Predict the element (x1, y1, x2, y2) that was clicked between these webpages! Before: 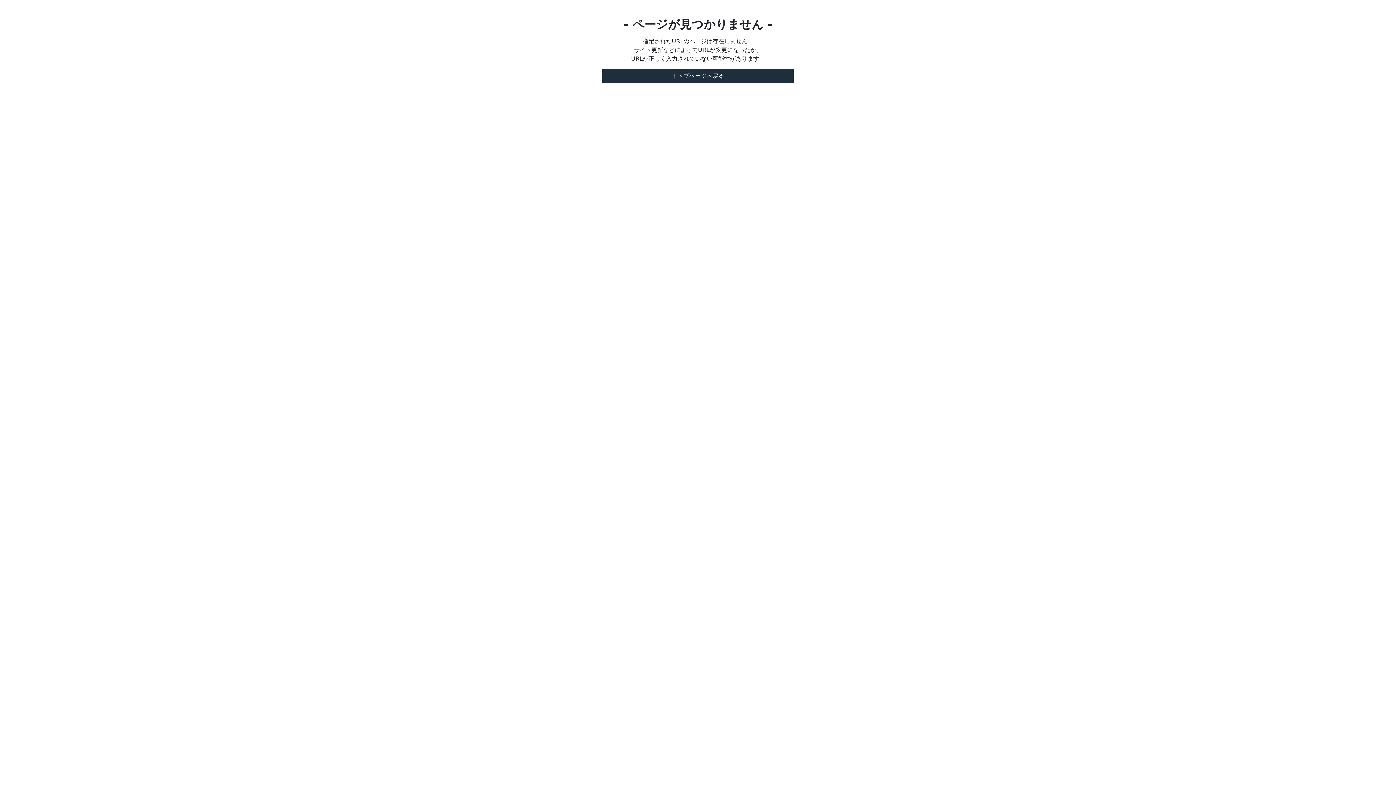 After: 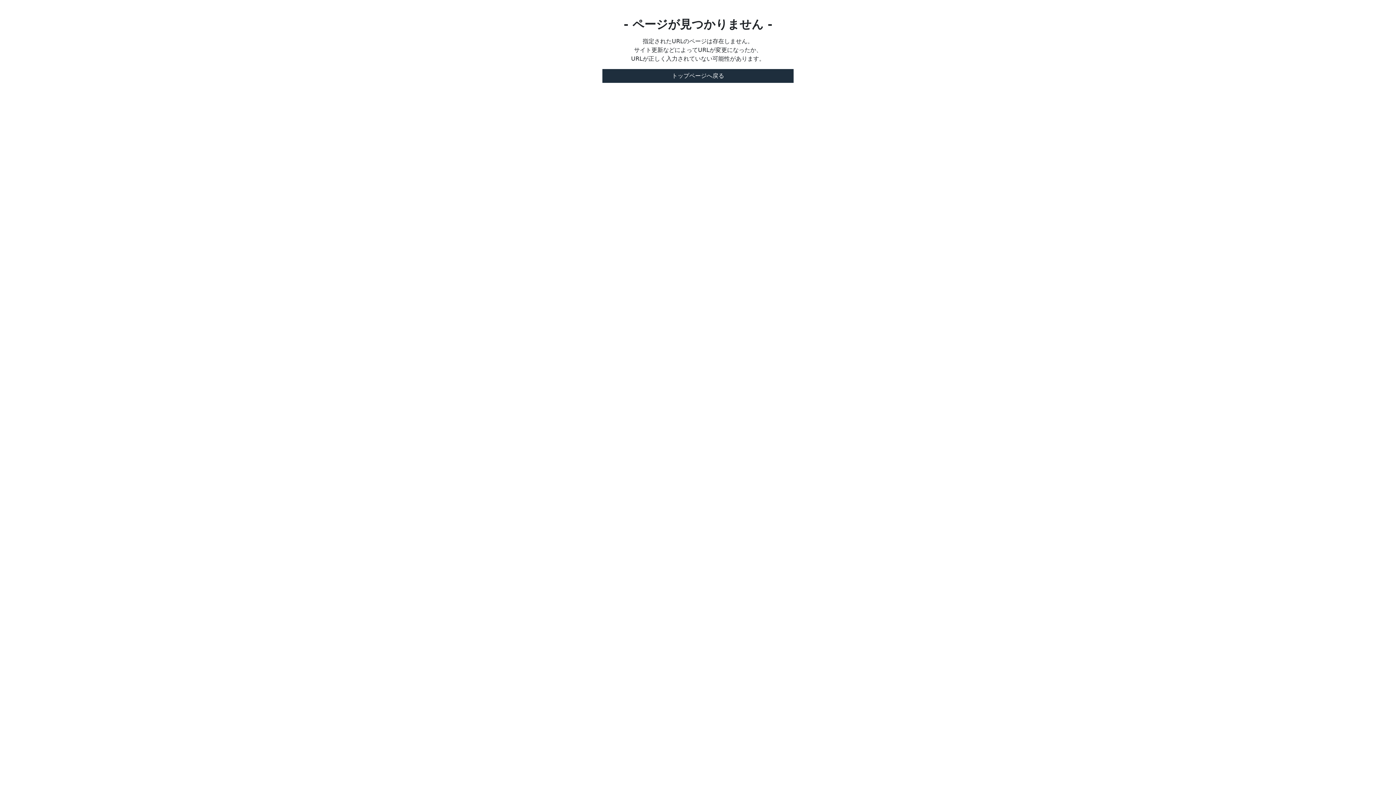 Action: bbox: (602, 69, 793, 82) label: トップページへ戻る